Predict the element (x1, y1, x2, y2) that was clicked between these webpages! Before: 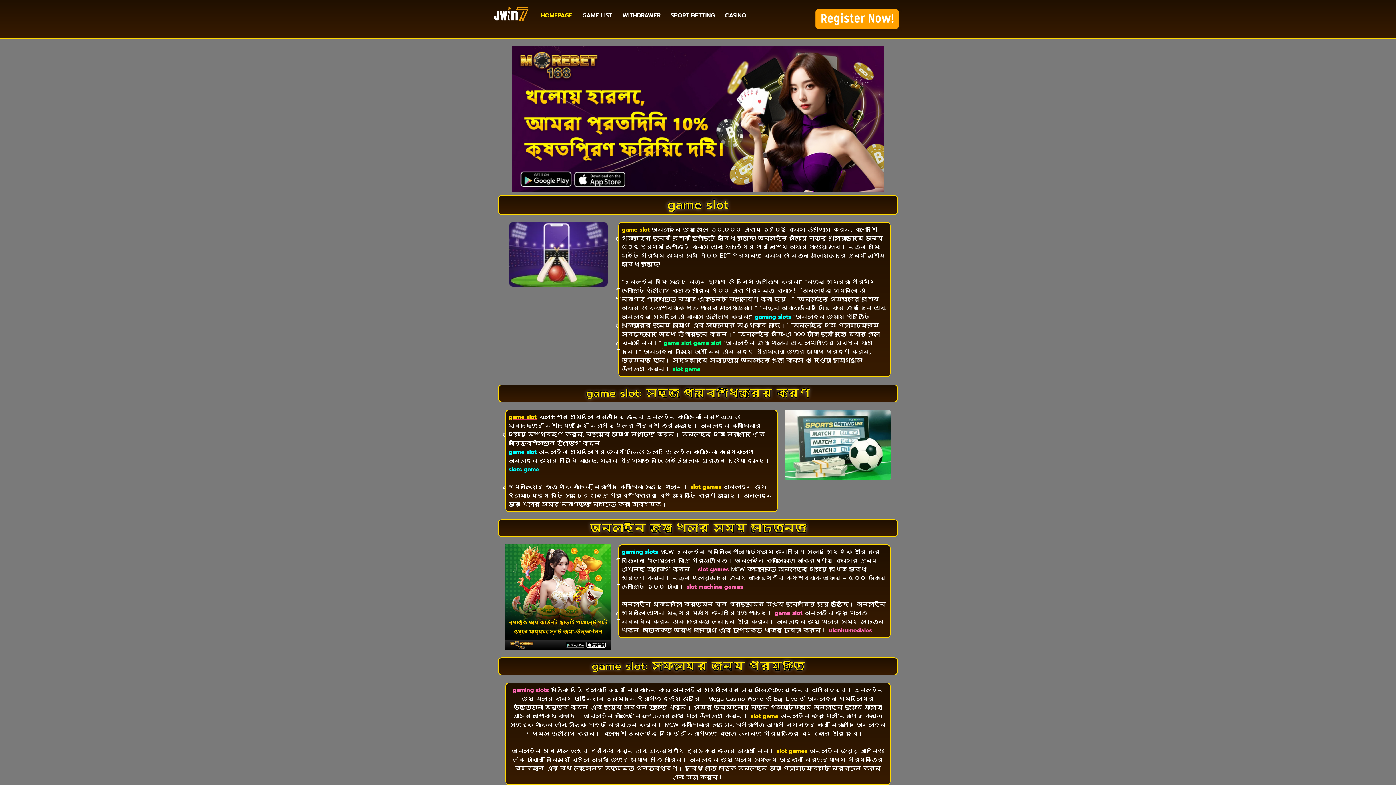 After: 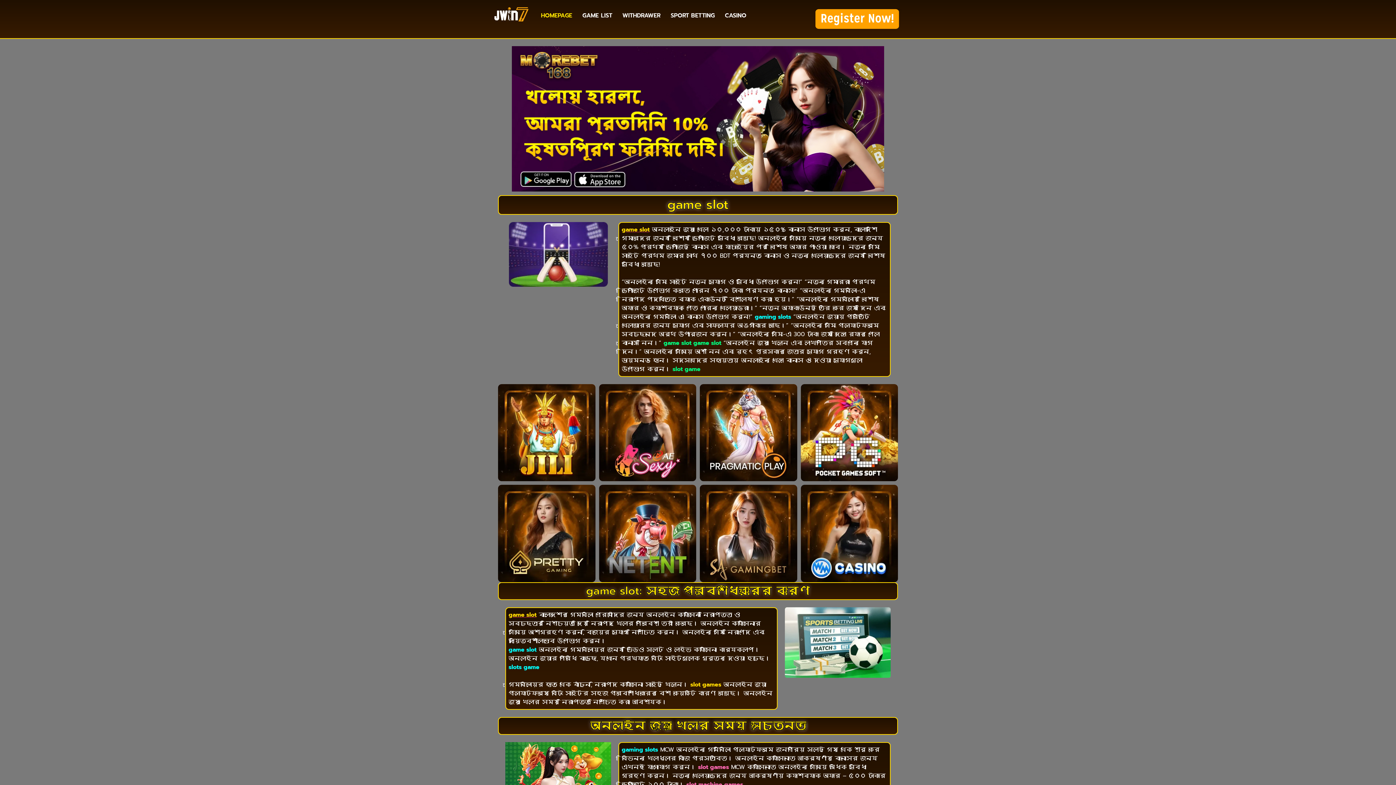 Action: bbox: (512, 46, 884, 191)